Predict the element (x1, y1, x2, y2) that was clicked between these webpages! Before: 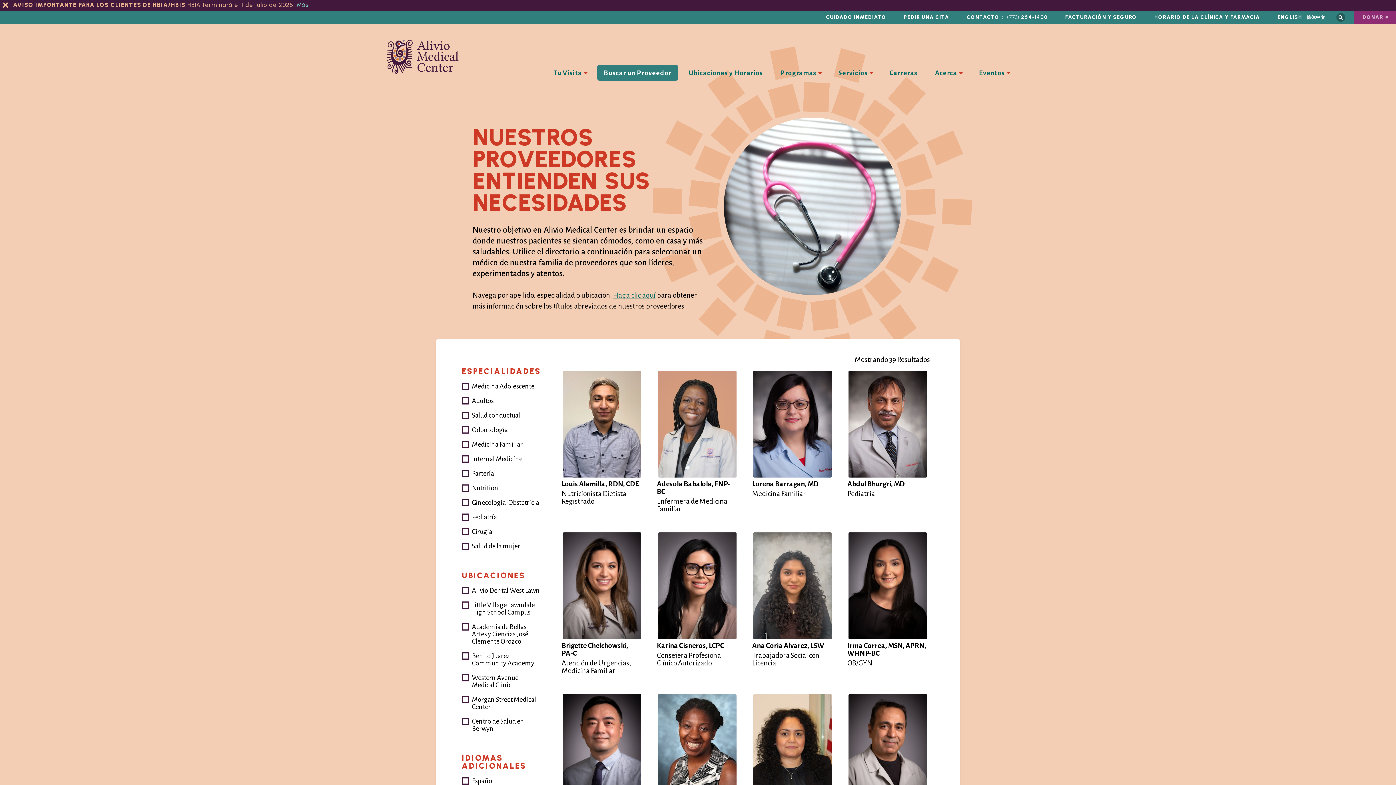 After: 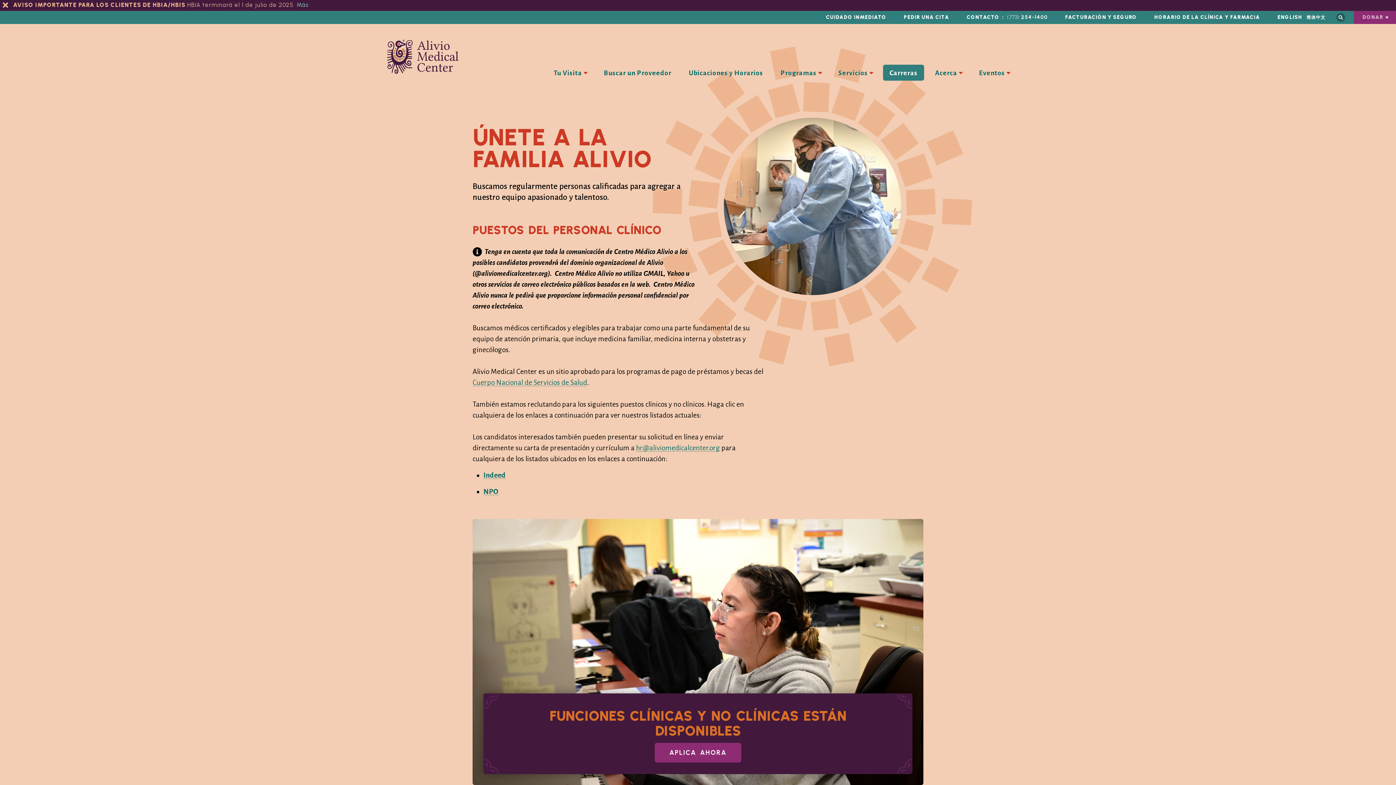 Action: bbox: (883, 64, 924, 80) label: Carreras